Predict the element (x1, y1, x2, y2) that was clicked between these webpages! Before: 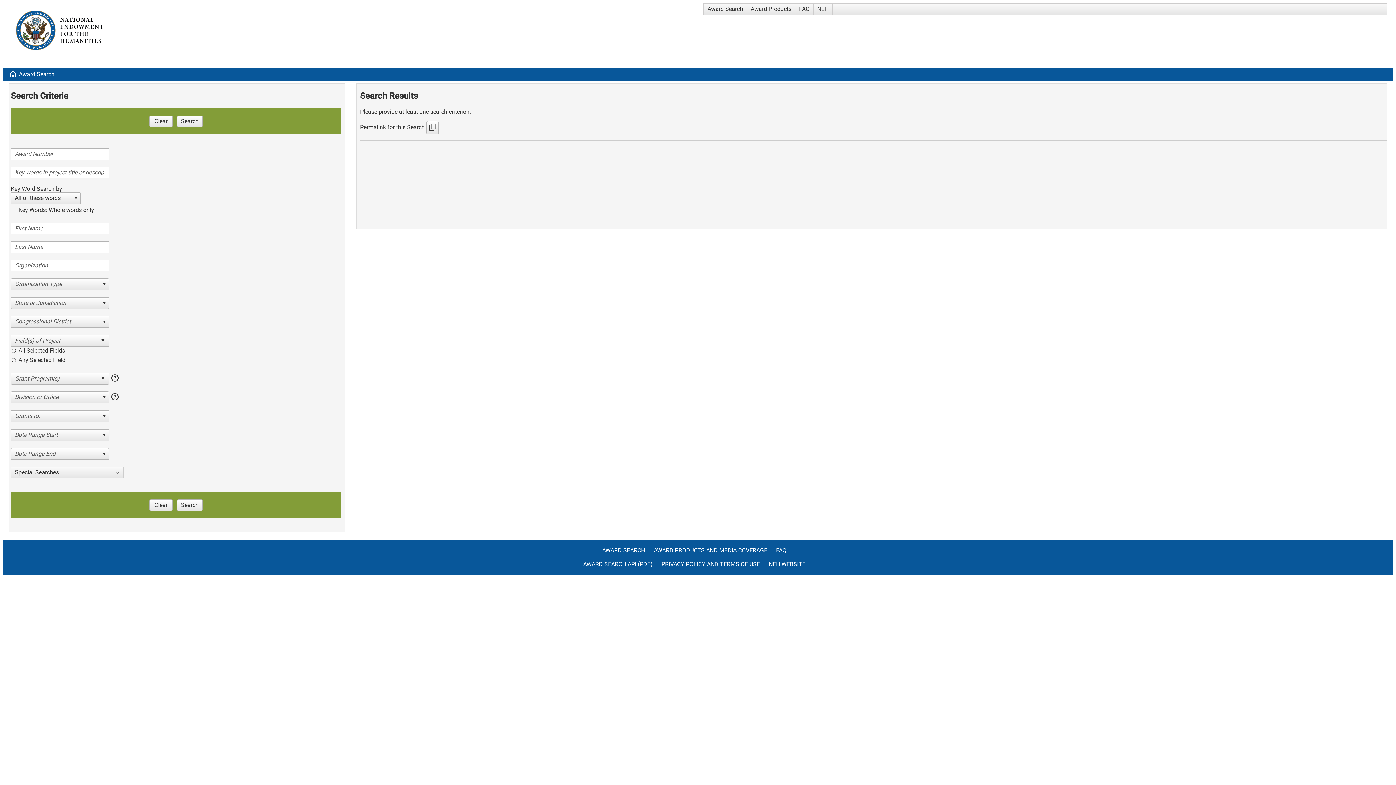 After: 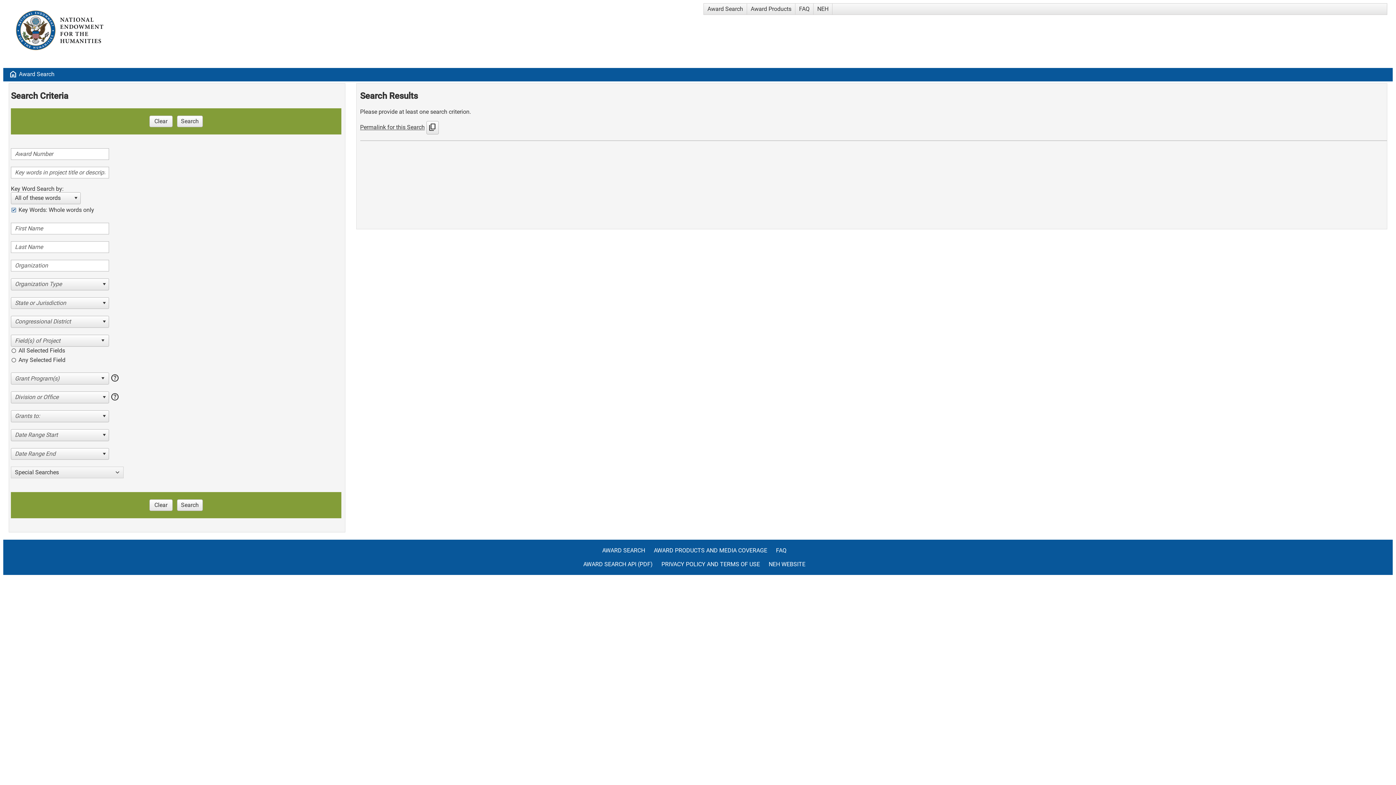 Action: bbox: (10, 204, 94, 215) label: Key Words: Whole words only